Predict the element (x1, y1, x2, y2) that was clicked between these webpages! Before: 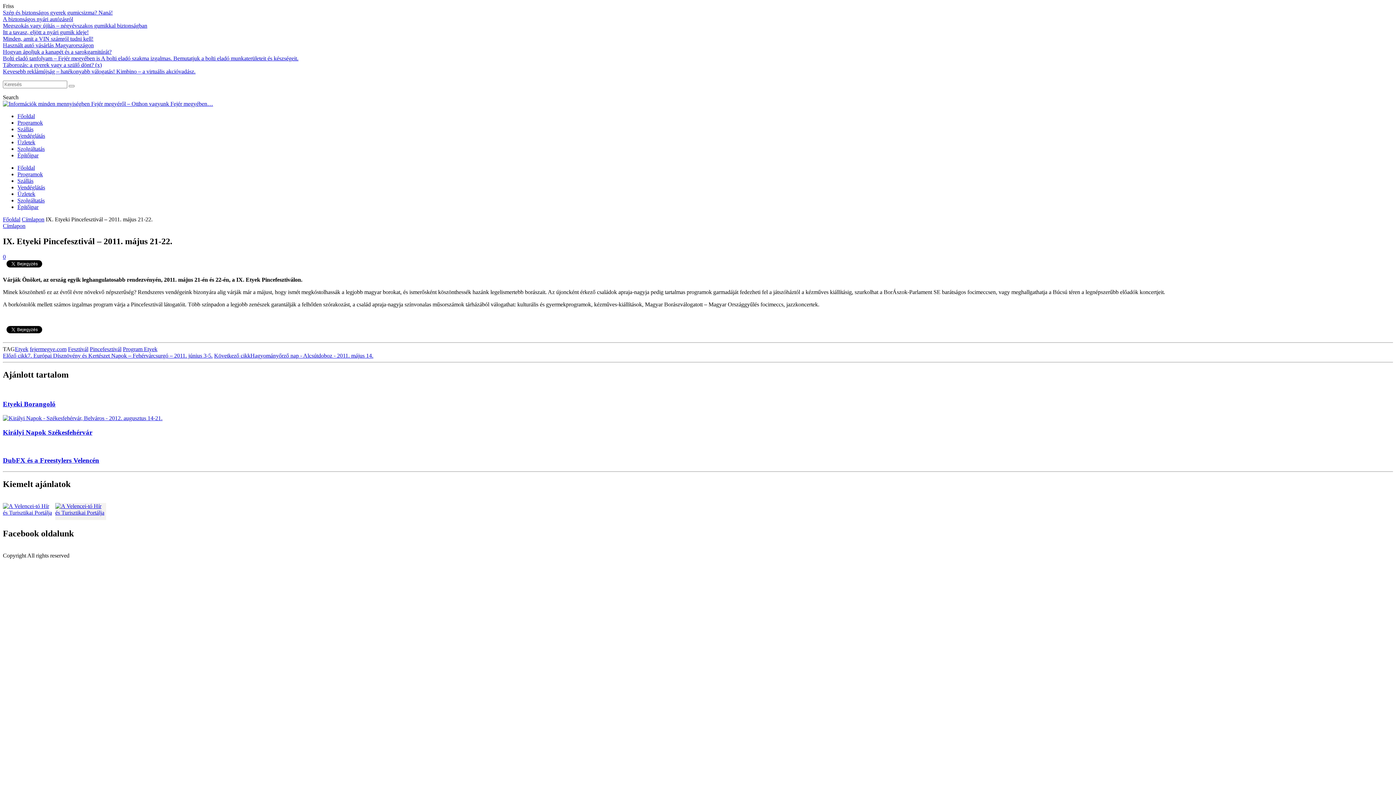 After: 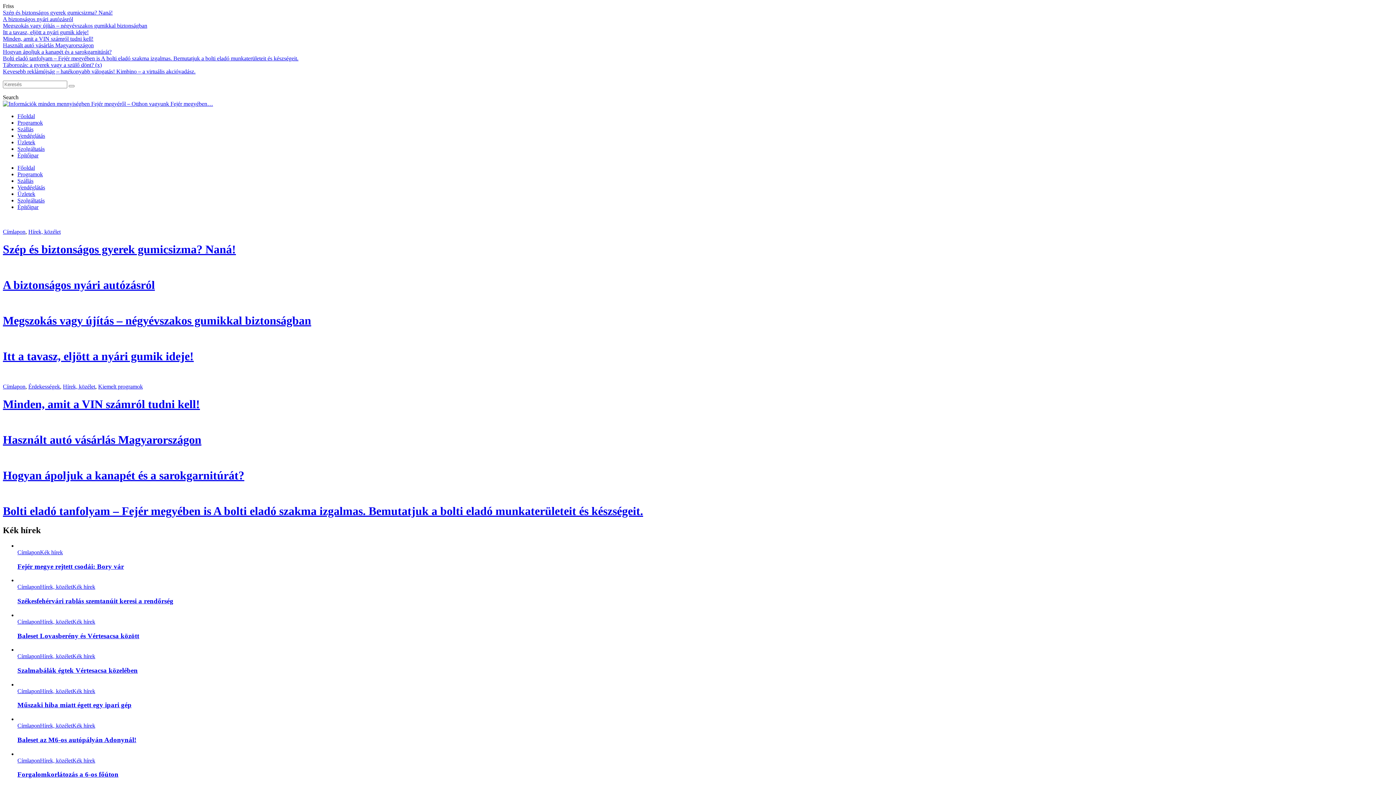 Action: label: Főoldal bbox: (17, 113, 34, 119)